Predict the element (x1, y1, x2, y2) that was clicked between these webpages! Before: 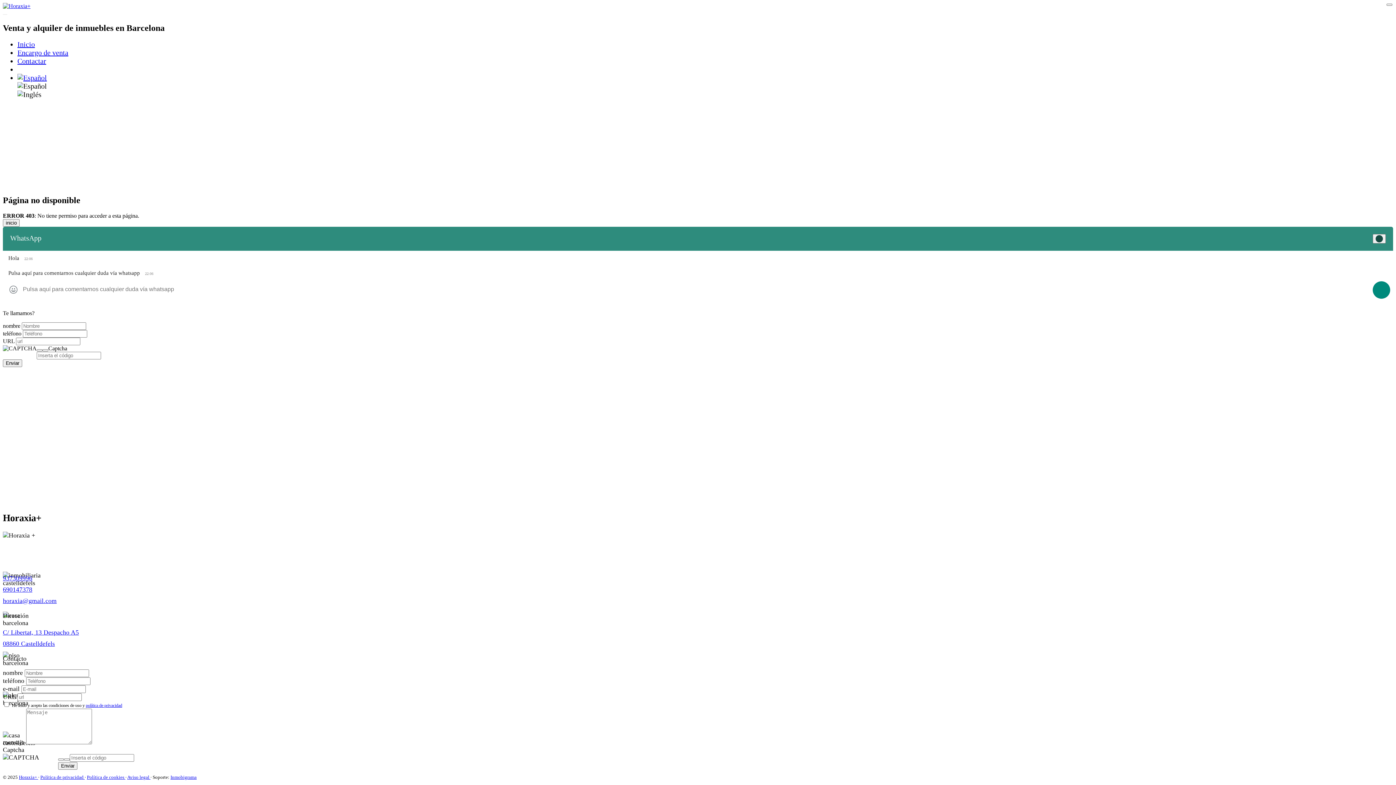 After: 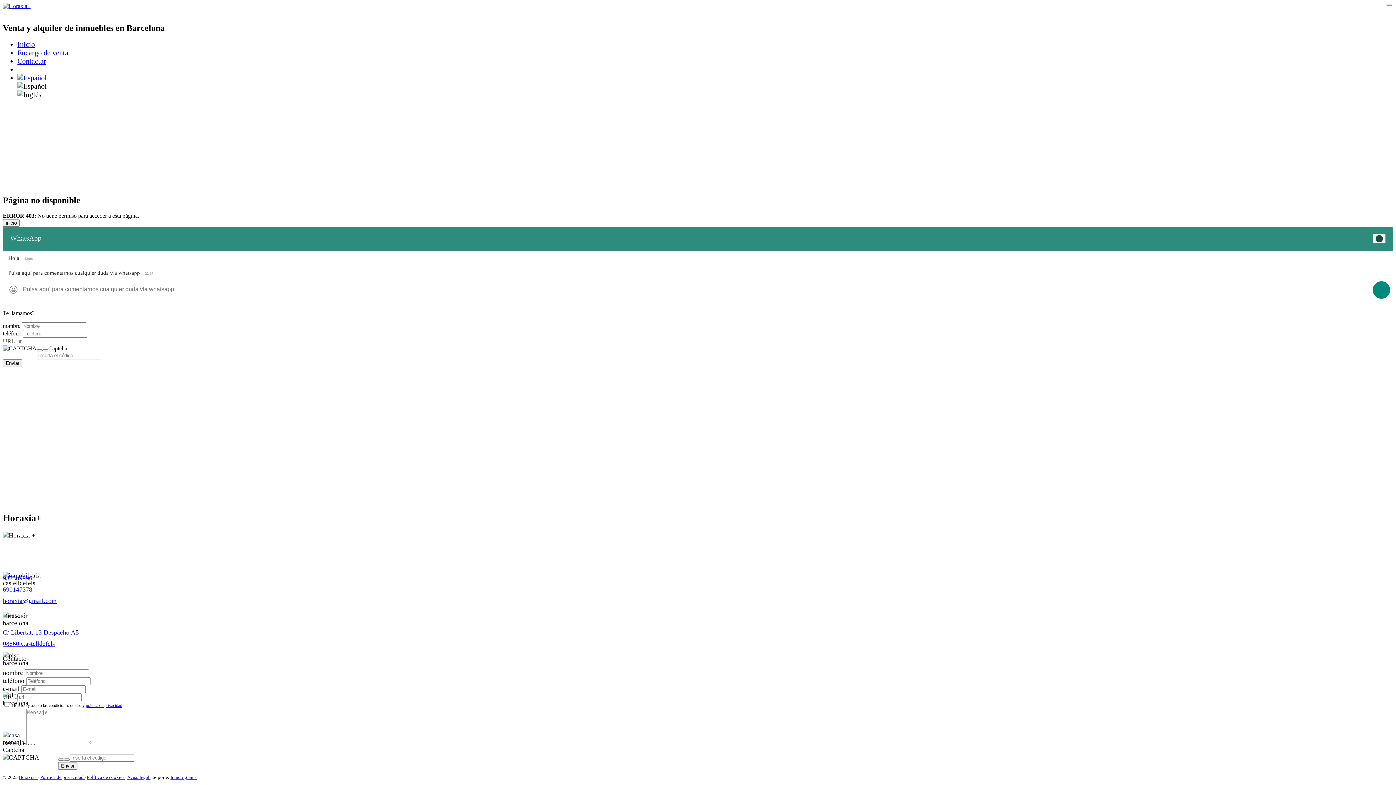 Action: bbox: (40, 774, 84, 780) label: Política de privacidad 